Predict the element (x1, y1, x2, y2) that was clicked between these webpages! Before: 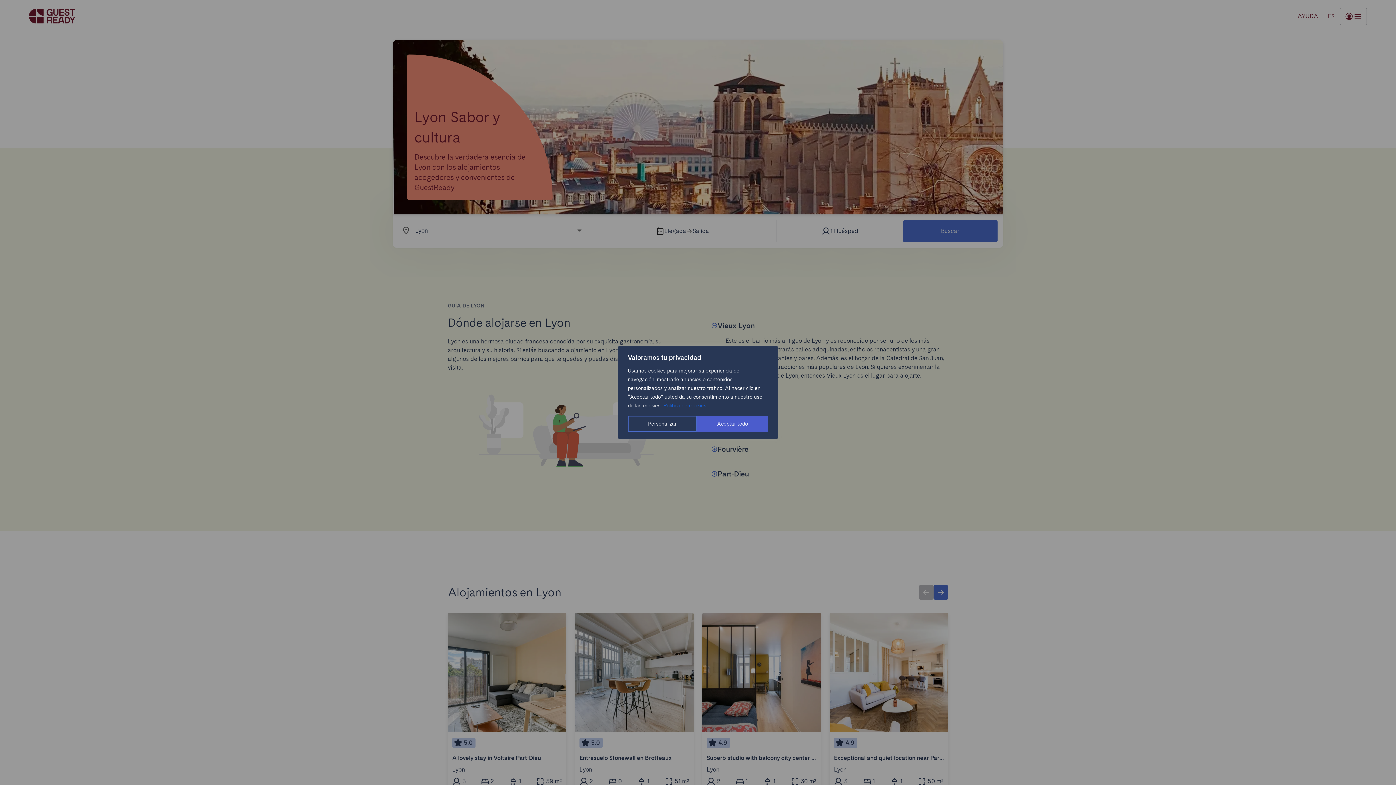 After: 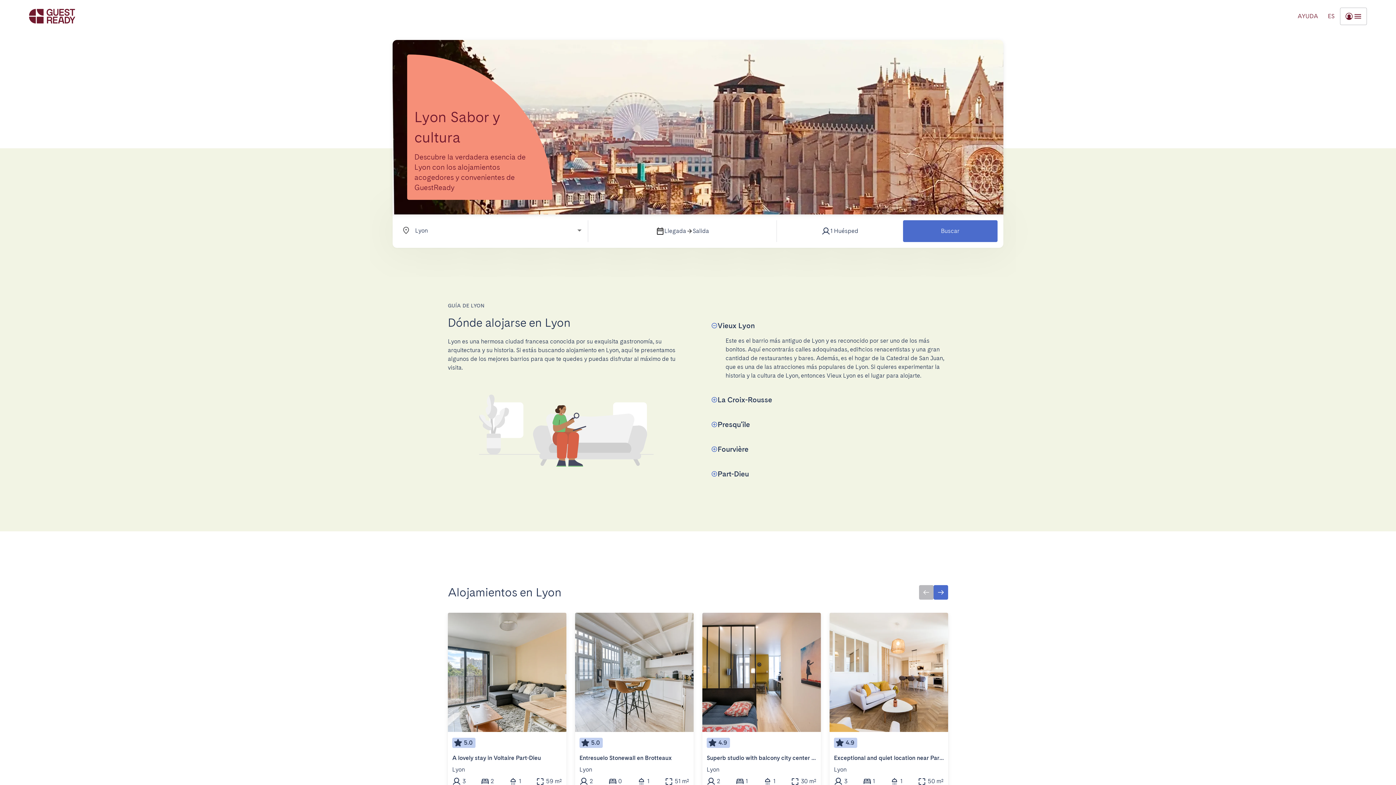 Action: bbox: (697, 416, 768, 432) label: Aceptar todo